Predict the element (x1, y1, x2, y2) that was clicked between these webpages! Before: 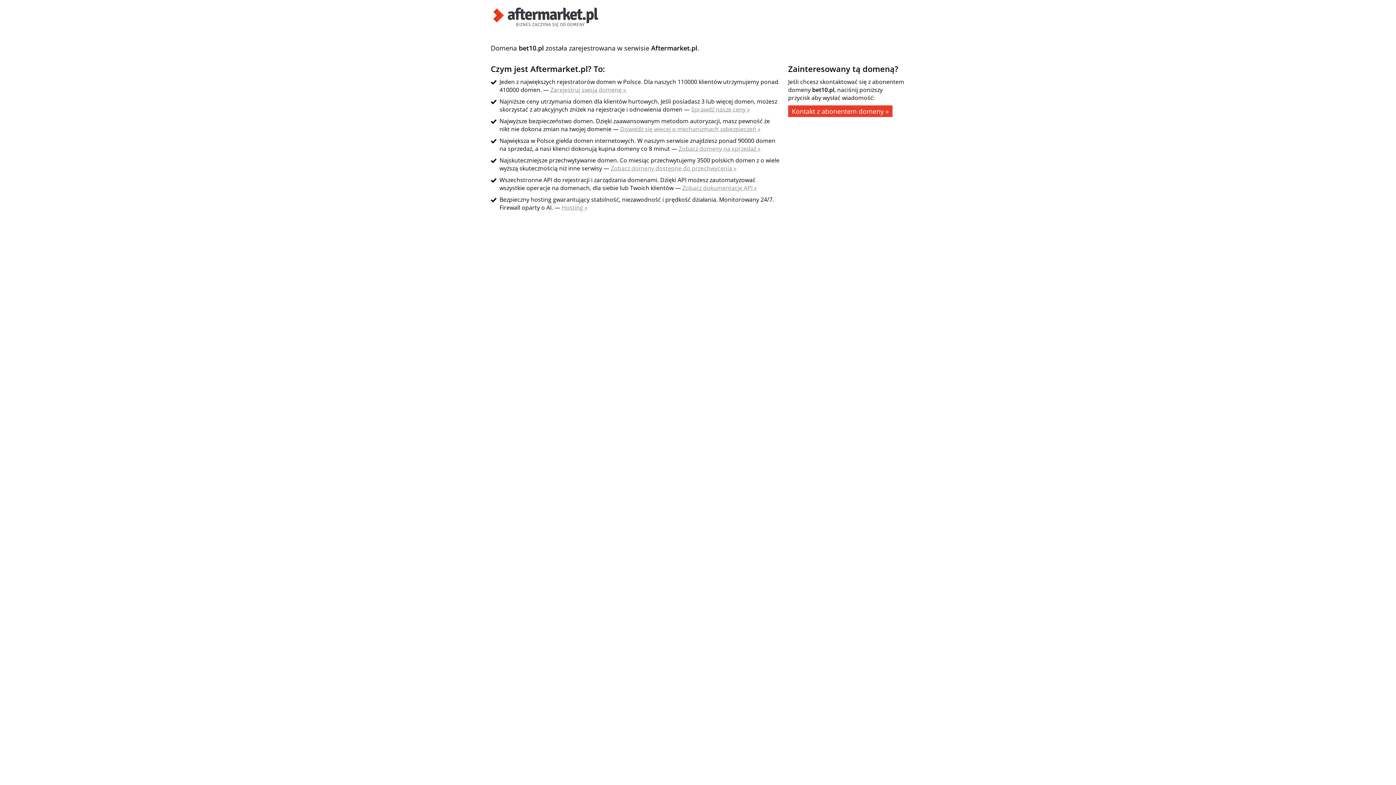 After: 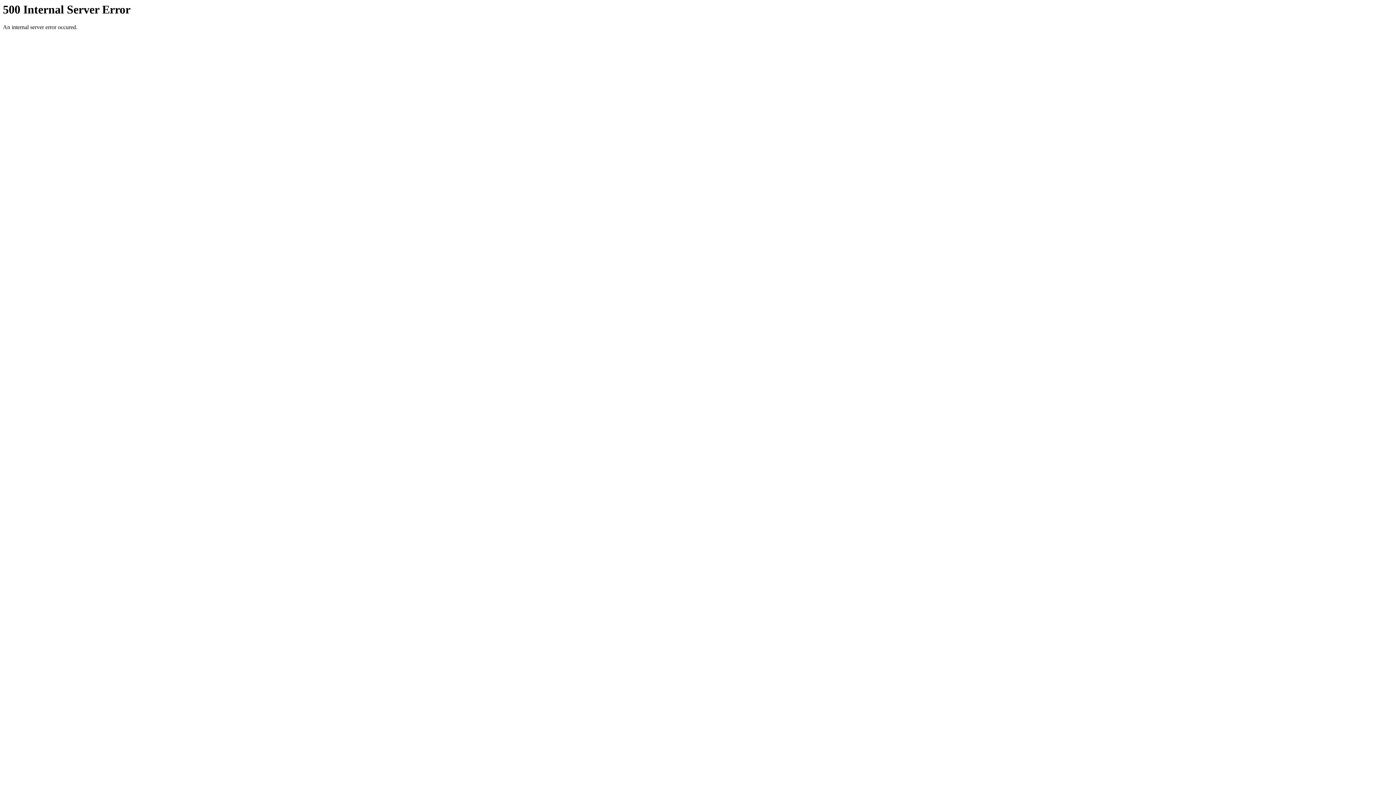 Action: label: Zarejestruj swoją domenę » bbox: (550, 85, 626, 93)